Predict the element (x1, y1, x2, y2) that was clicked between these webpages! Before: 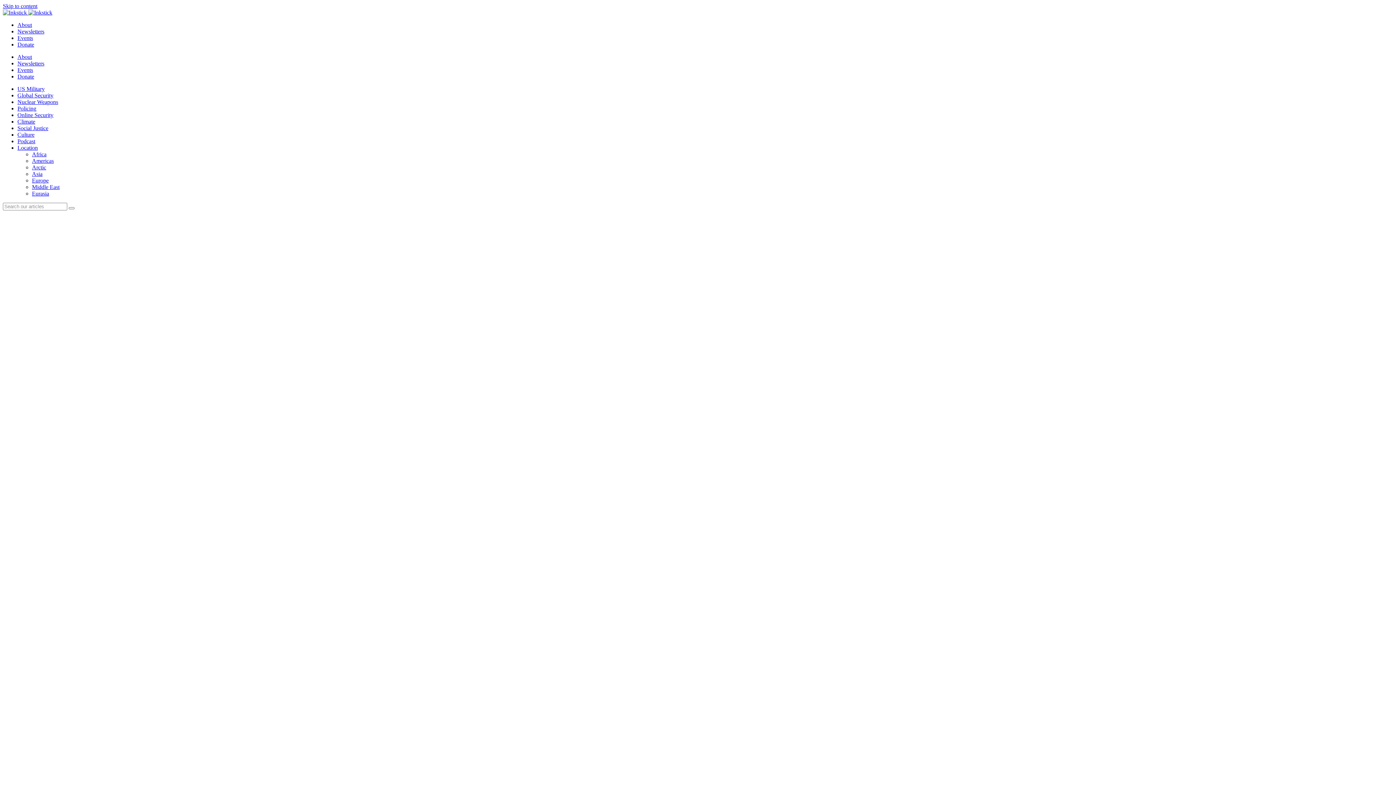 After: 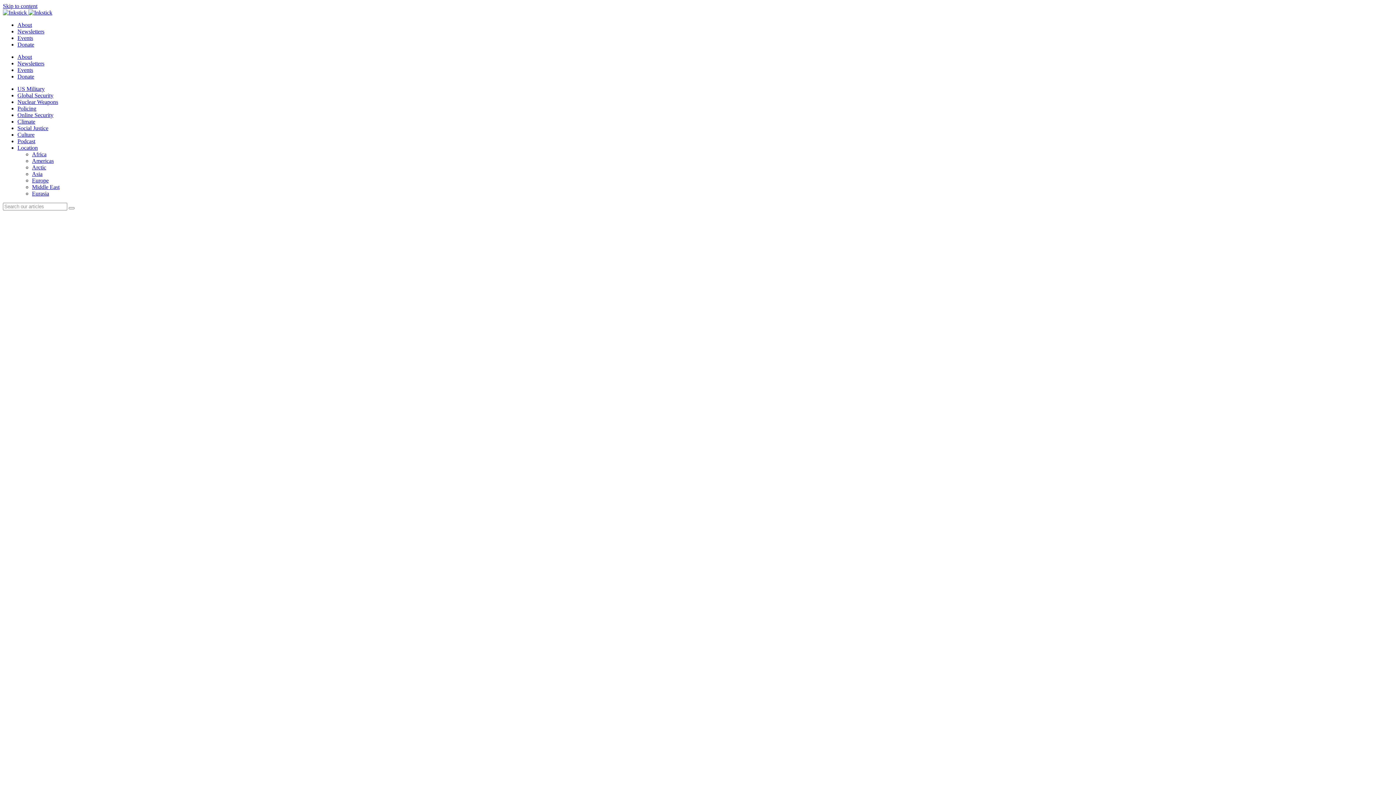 Action: label: About bbox: (17, 21, 32, 28)